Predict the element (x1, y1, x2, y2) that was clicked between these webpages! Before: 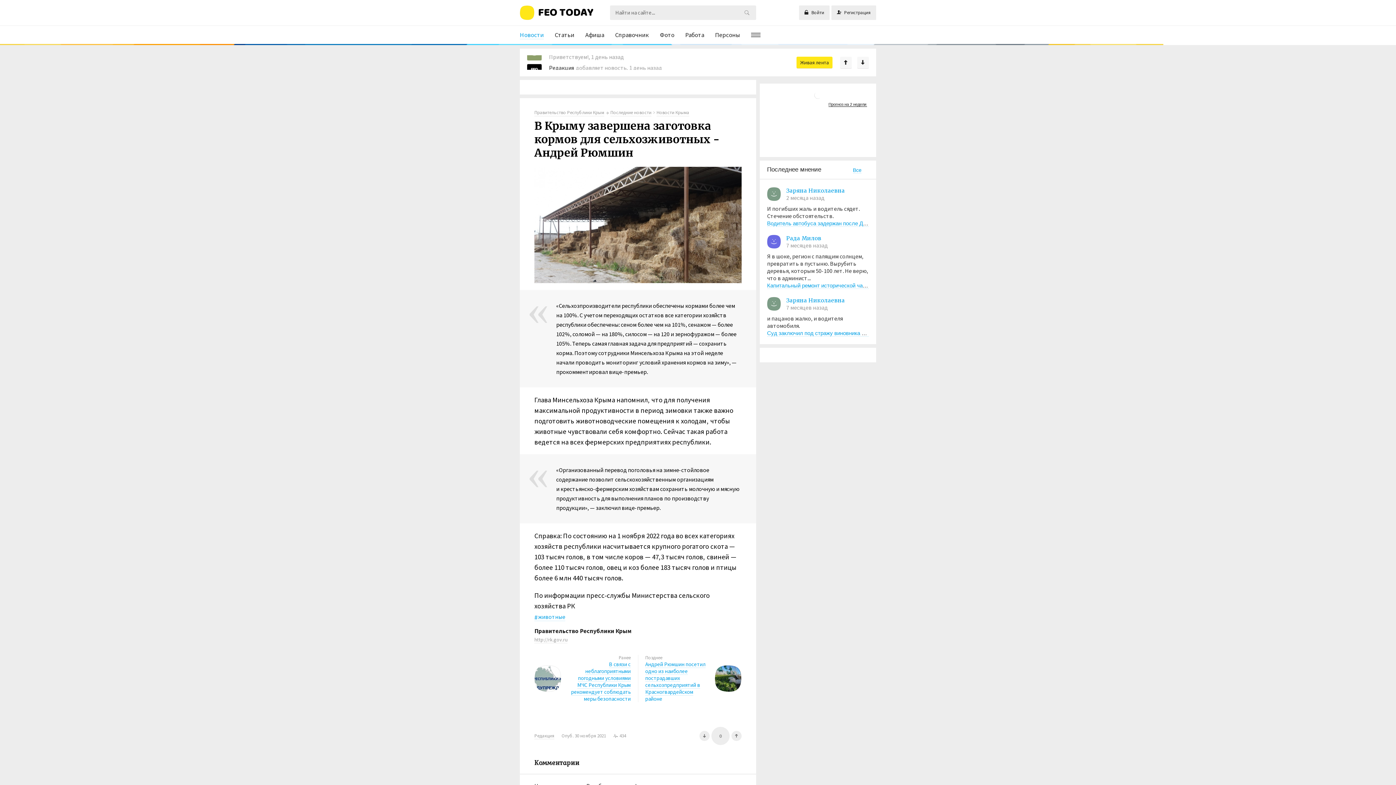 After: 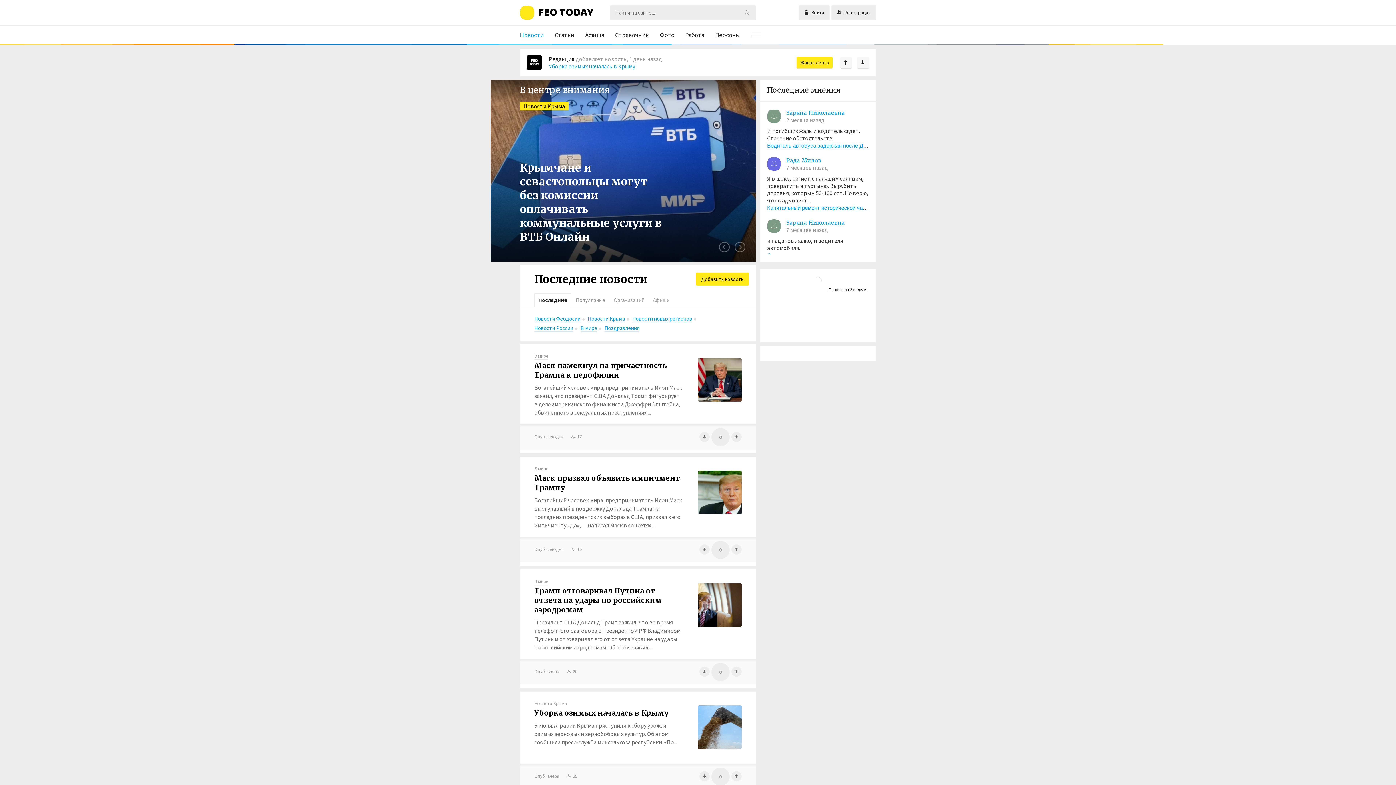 Action: bbox: (610, 109, 651, 116) label: Последние новости